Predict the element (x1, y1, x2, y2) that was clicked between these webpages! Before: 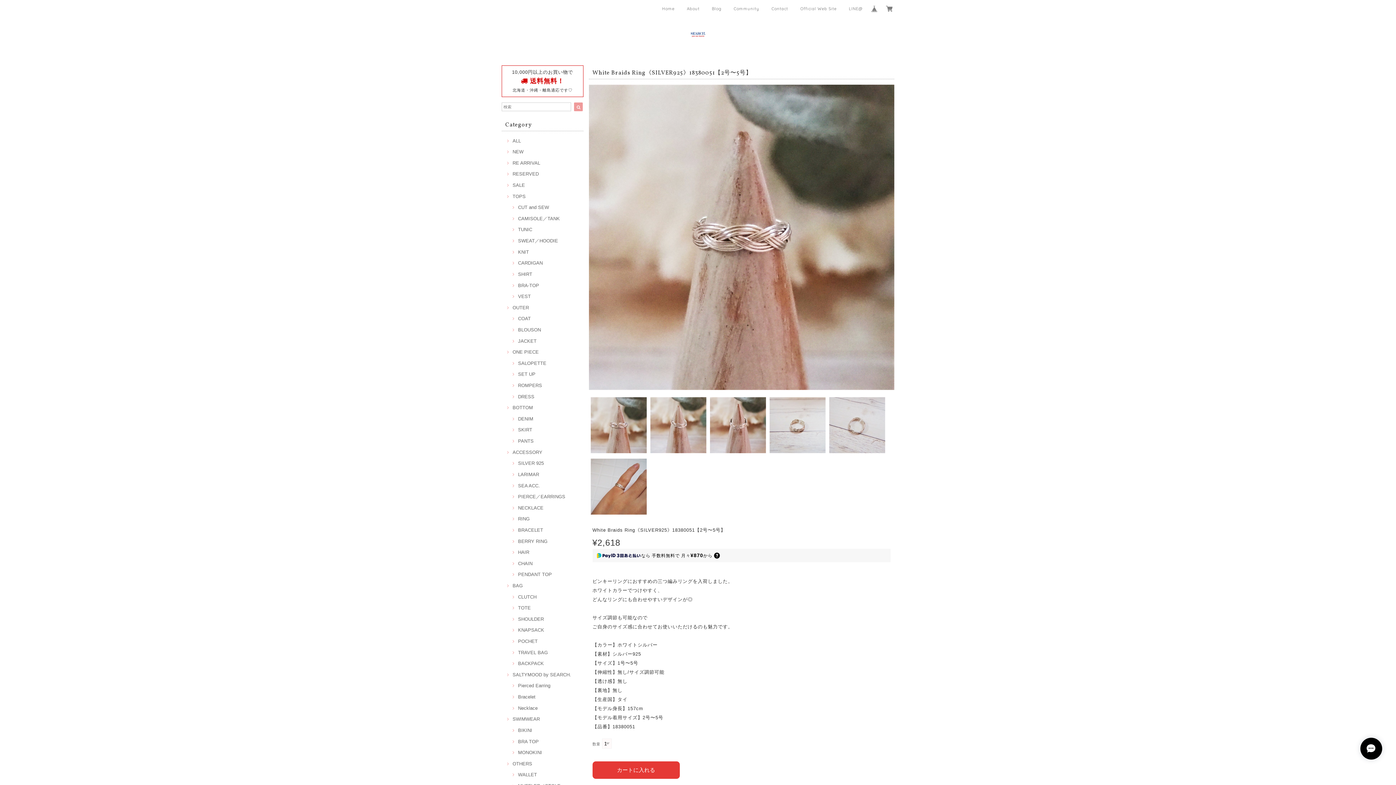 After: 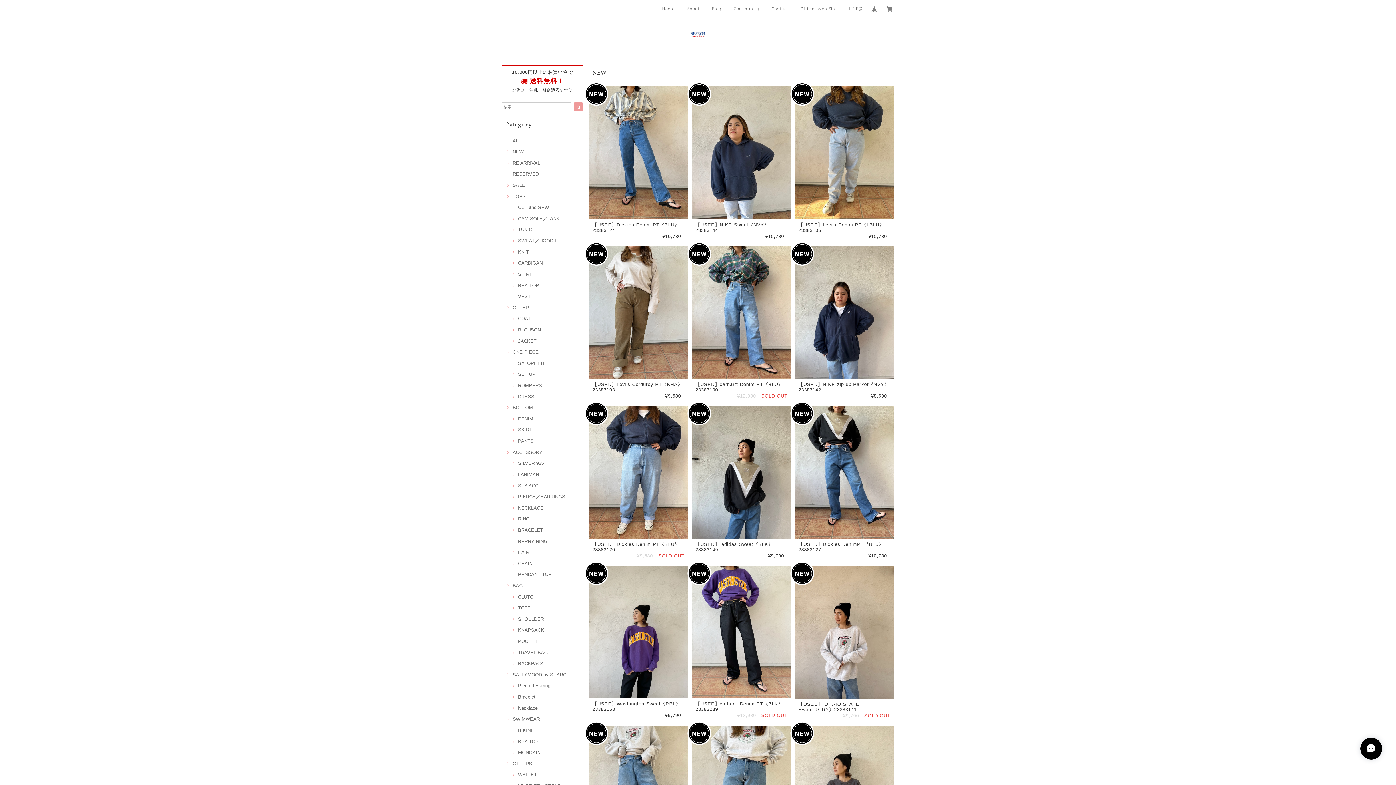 Action: label: NEW bbox: (505, 149, 523, 154)